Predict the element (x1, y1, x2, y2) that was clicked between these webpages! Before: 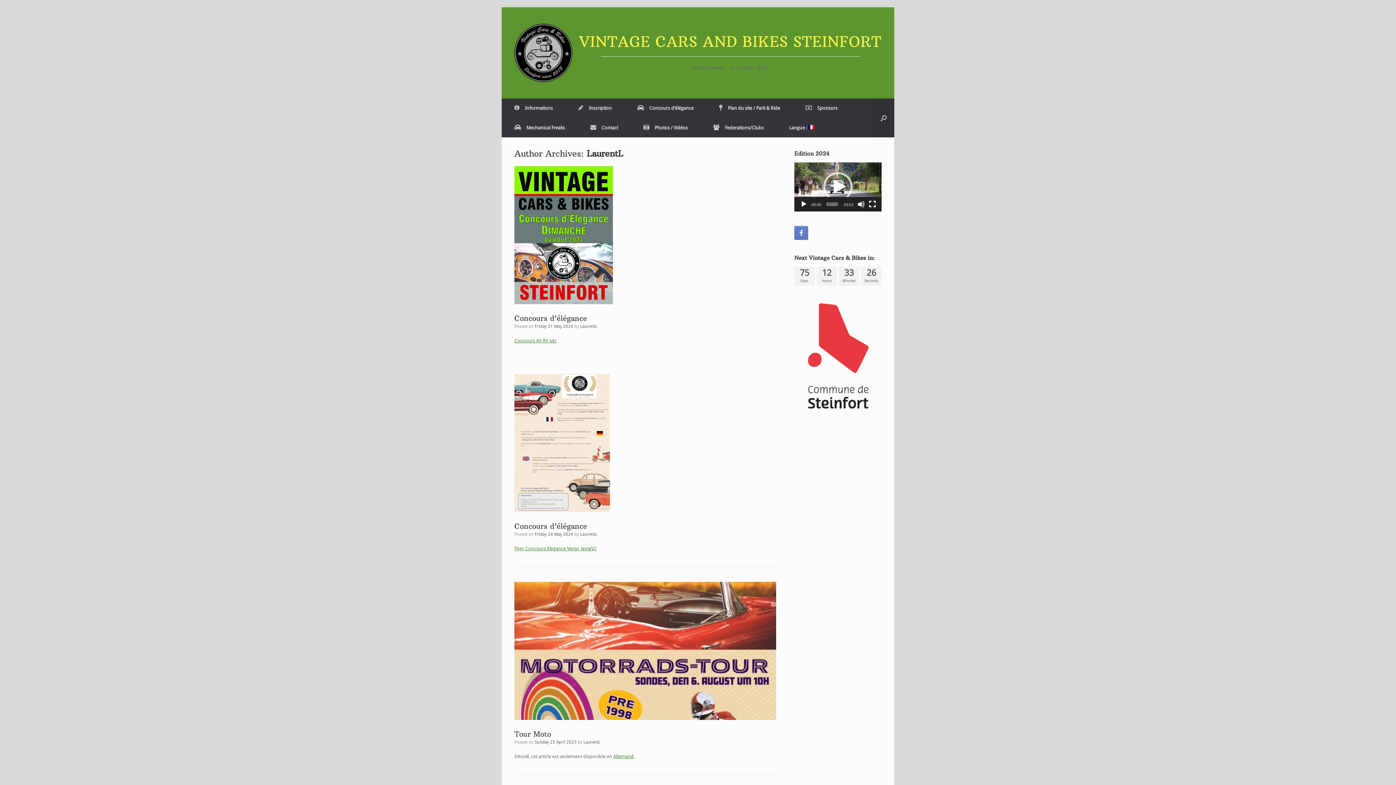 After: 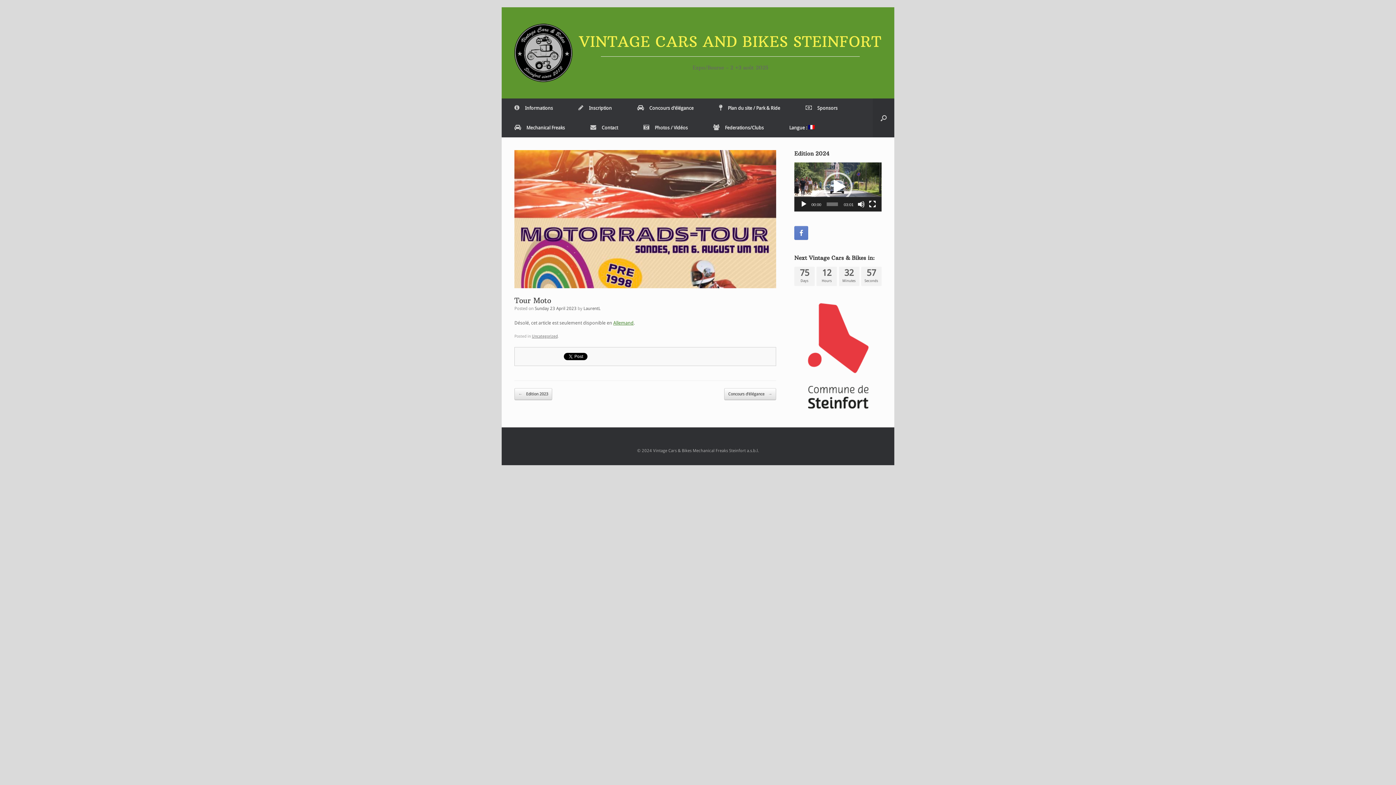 Action: bbox: (514, 582, 776, 720)